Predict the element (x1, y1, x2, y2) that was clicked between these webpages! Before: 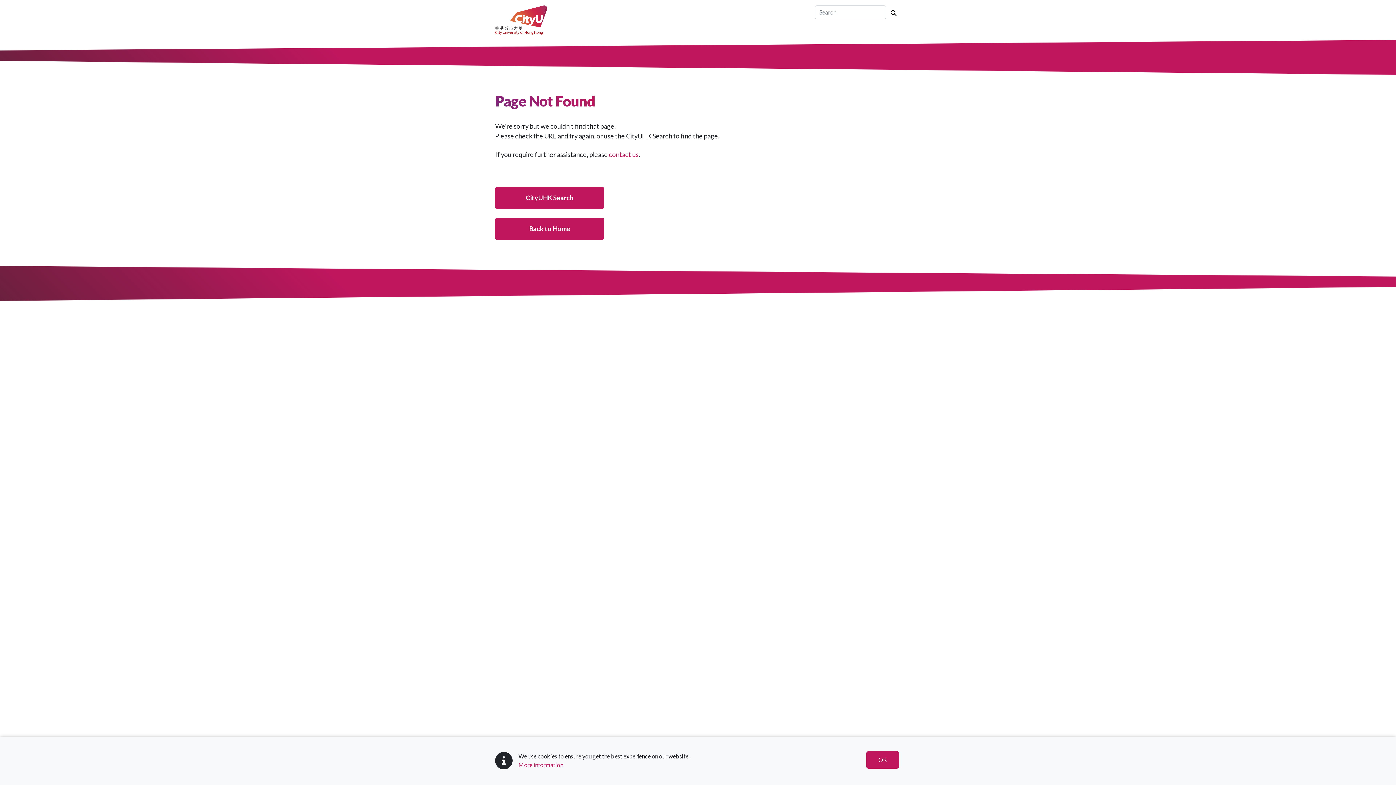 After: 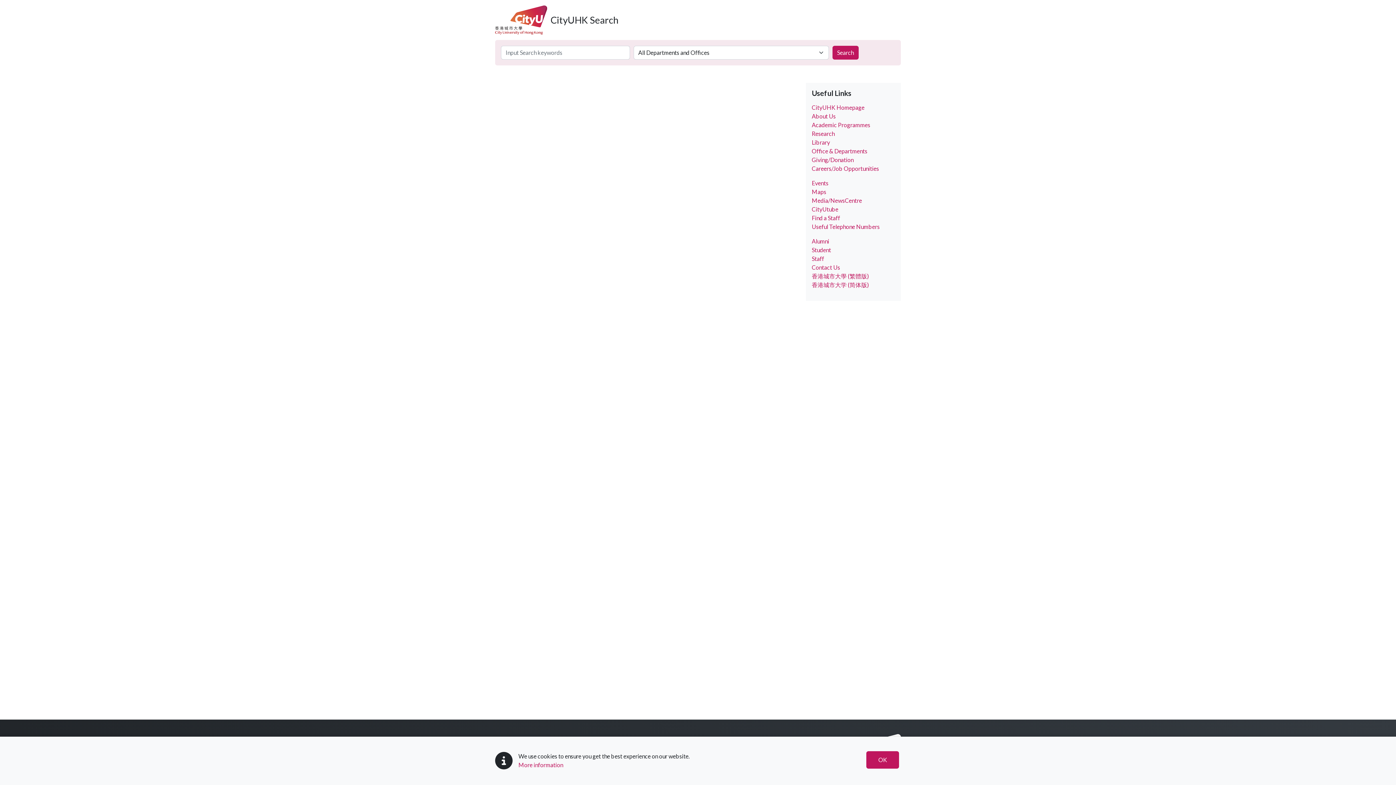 Action: label: CityUHK Search bbox: (495, 186, 604, 209)